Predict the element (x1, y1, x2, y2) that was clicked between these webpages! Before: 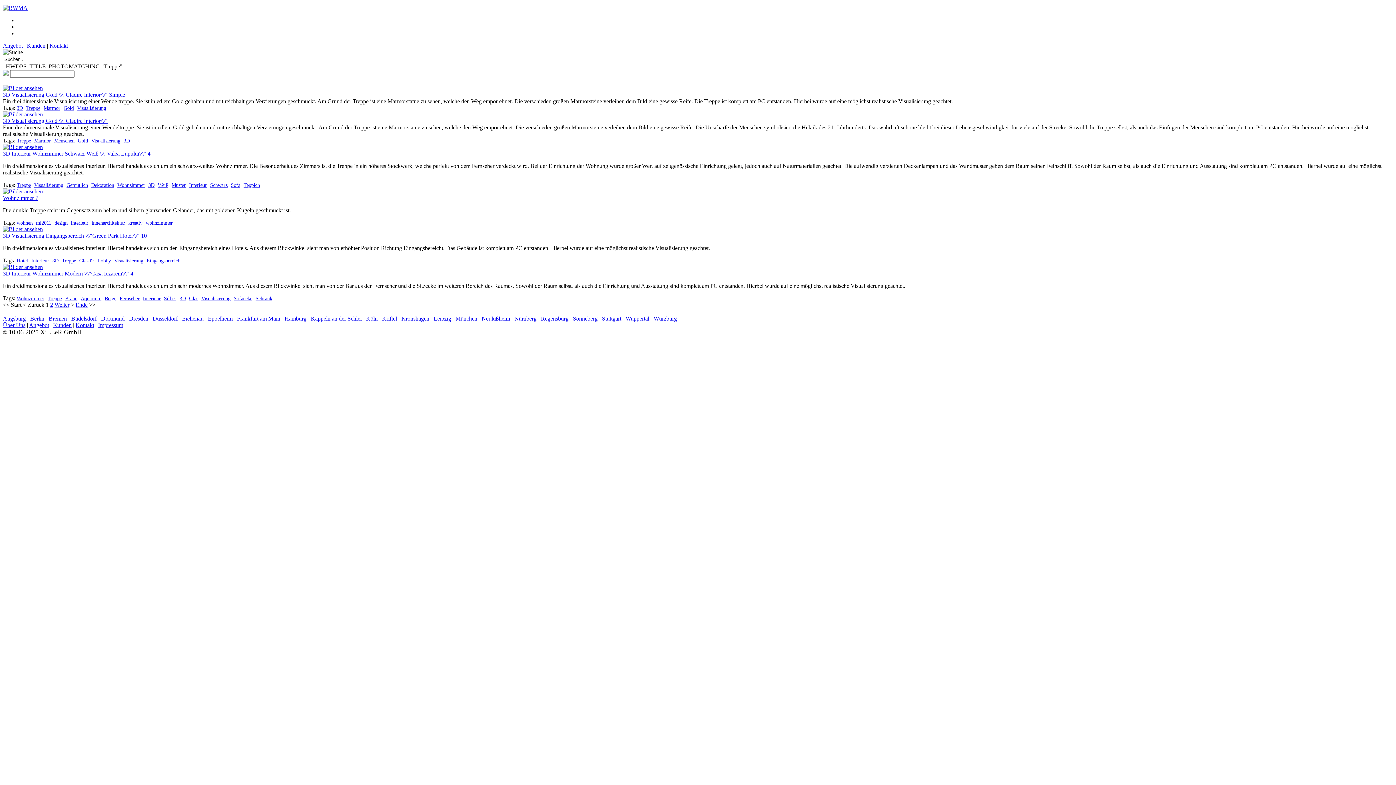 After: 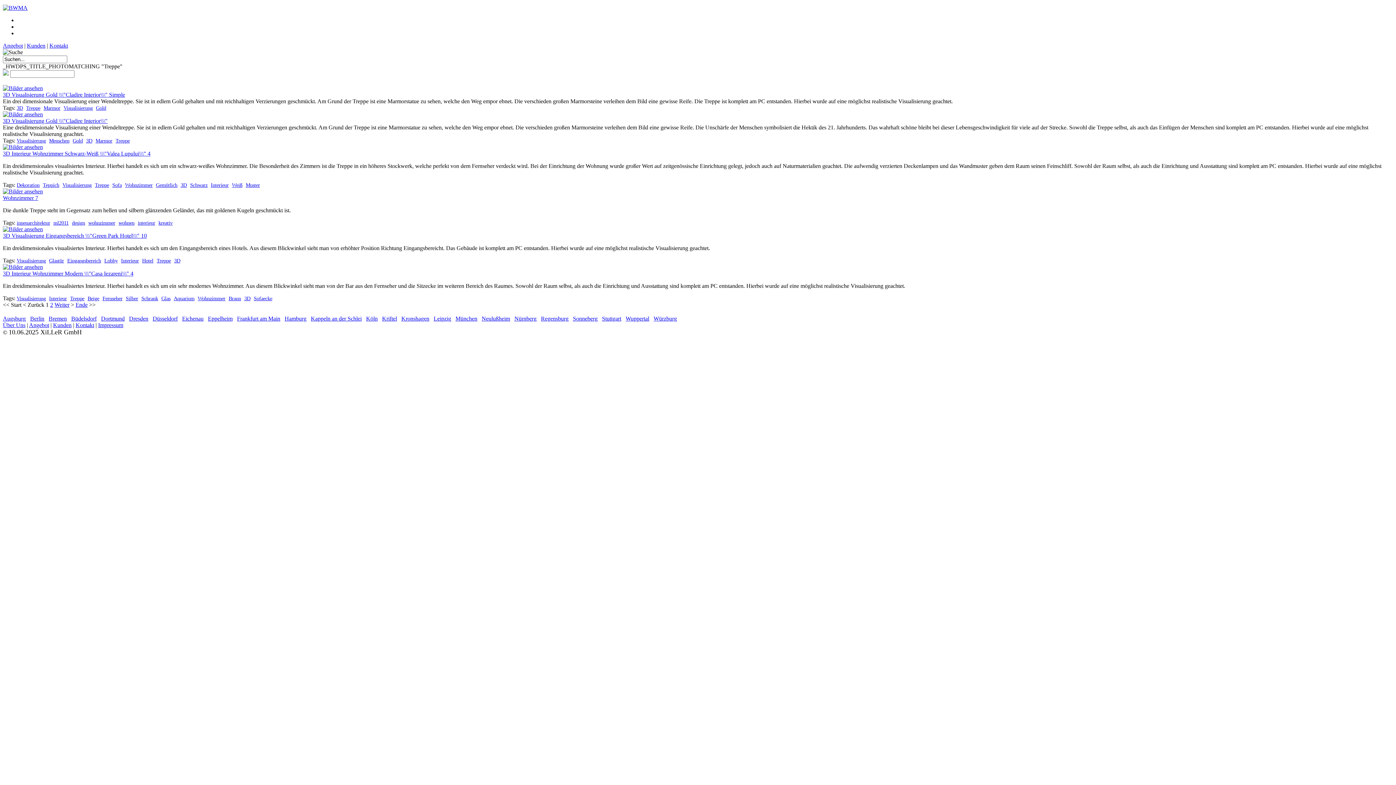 Action: label: Treppe bbox: (16, 137, 32, 143)